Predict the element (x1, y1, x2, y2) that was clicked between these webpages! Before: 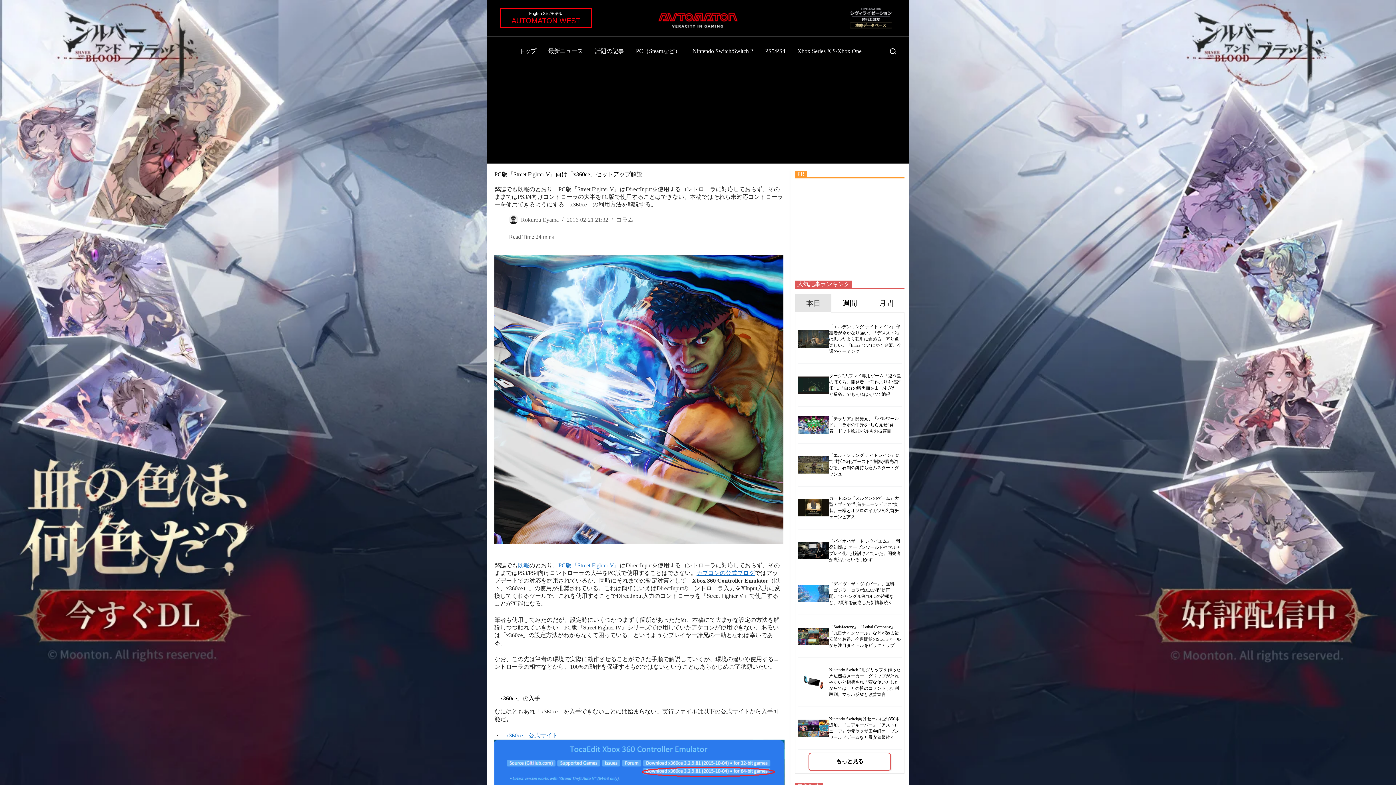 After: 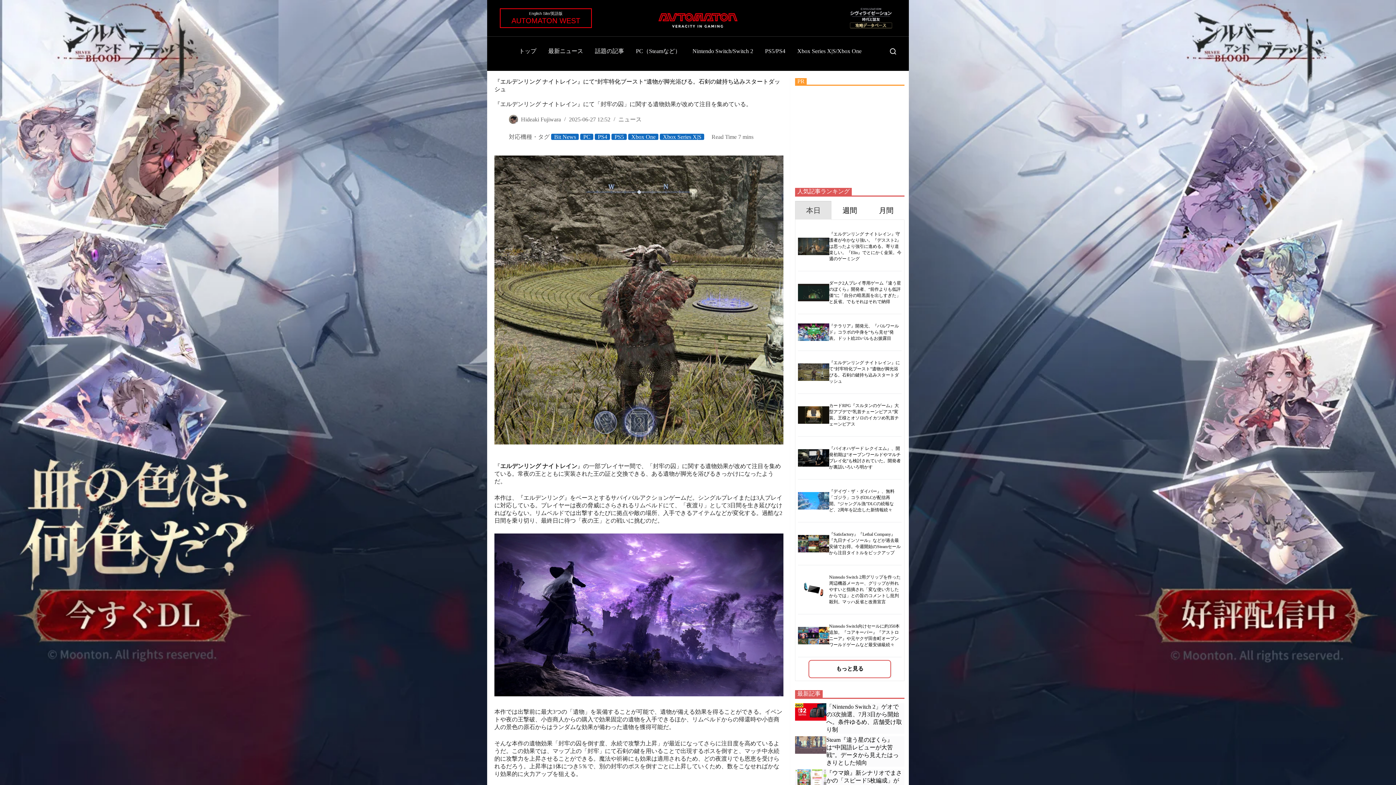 Action: bbox: (798, 456, 829, 473)